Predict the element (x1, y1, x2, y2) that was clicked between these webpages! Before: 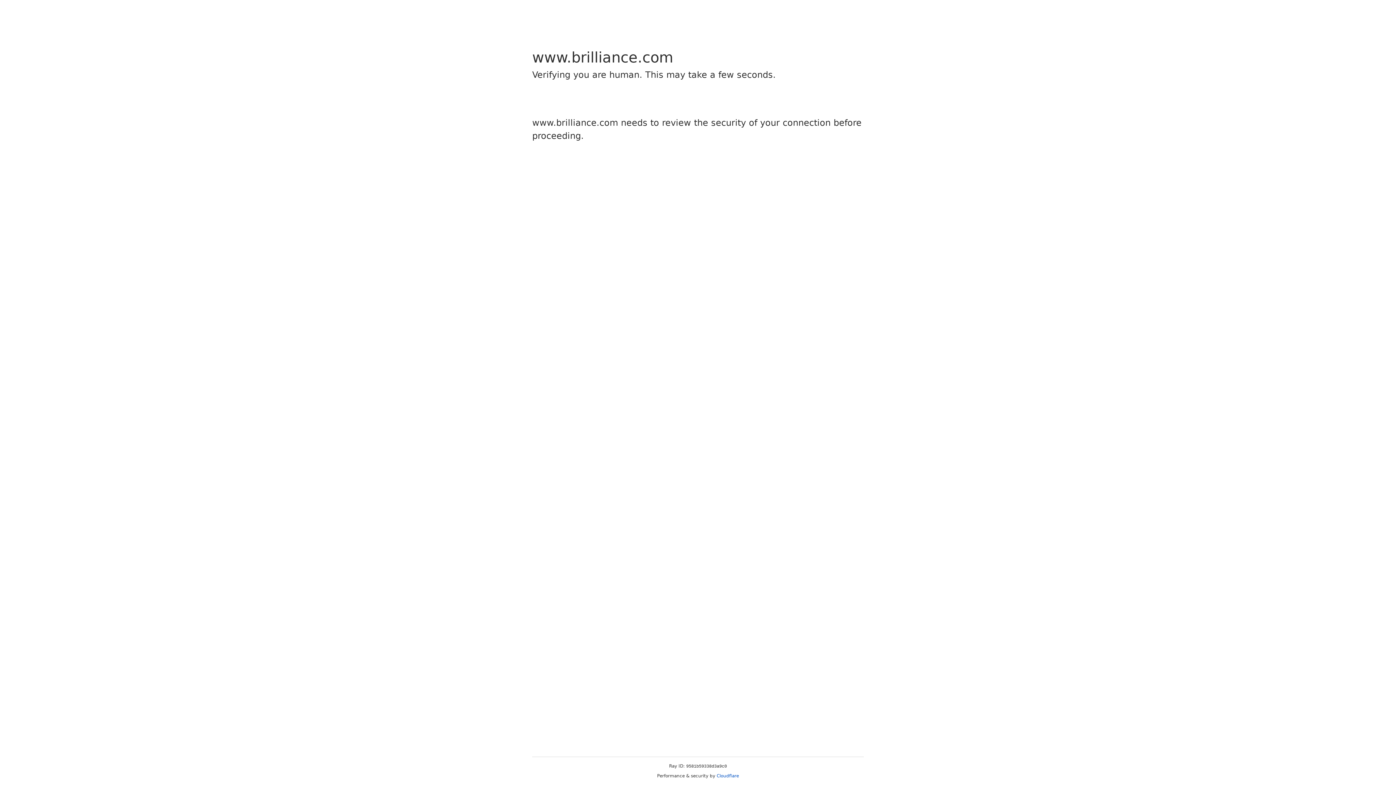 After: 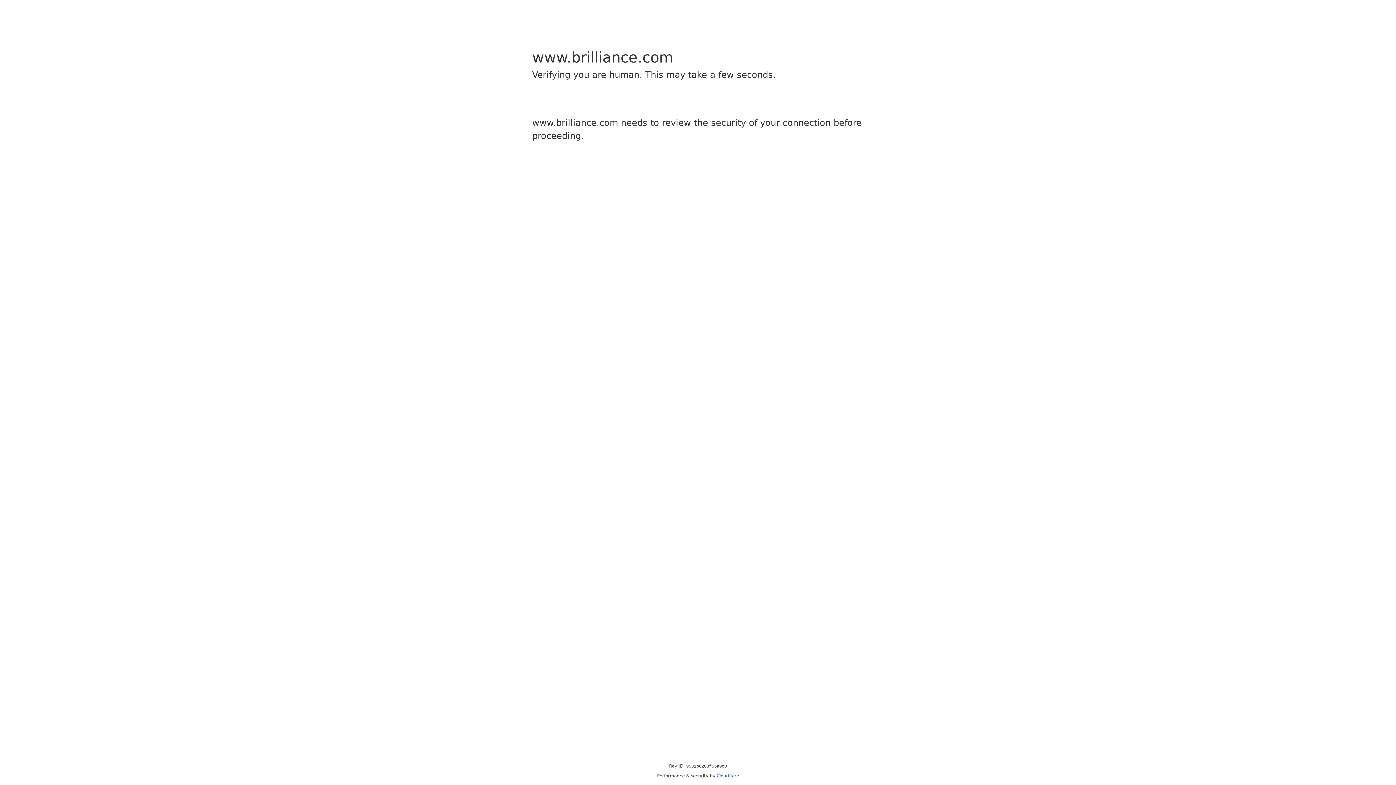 Action: label: Cloudflare bbox: (716, 773, 739, 778)